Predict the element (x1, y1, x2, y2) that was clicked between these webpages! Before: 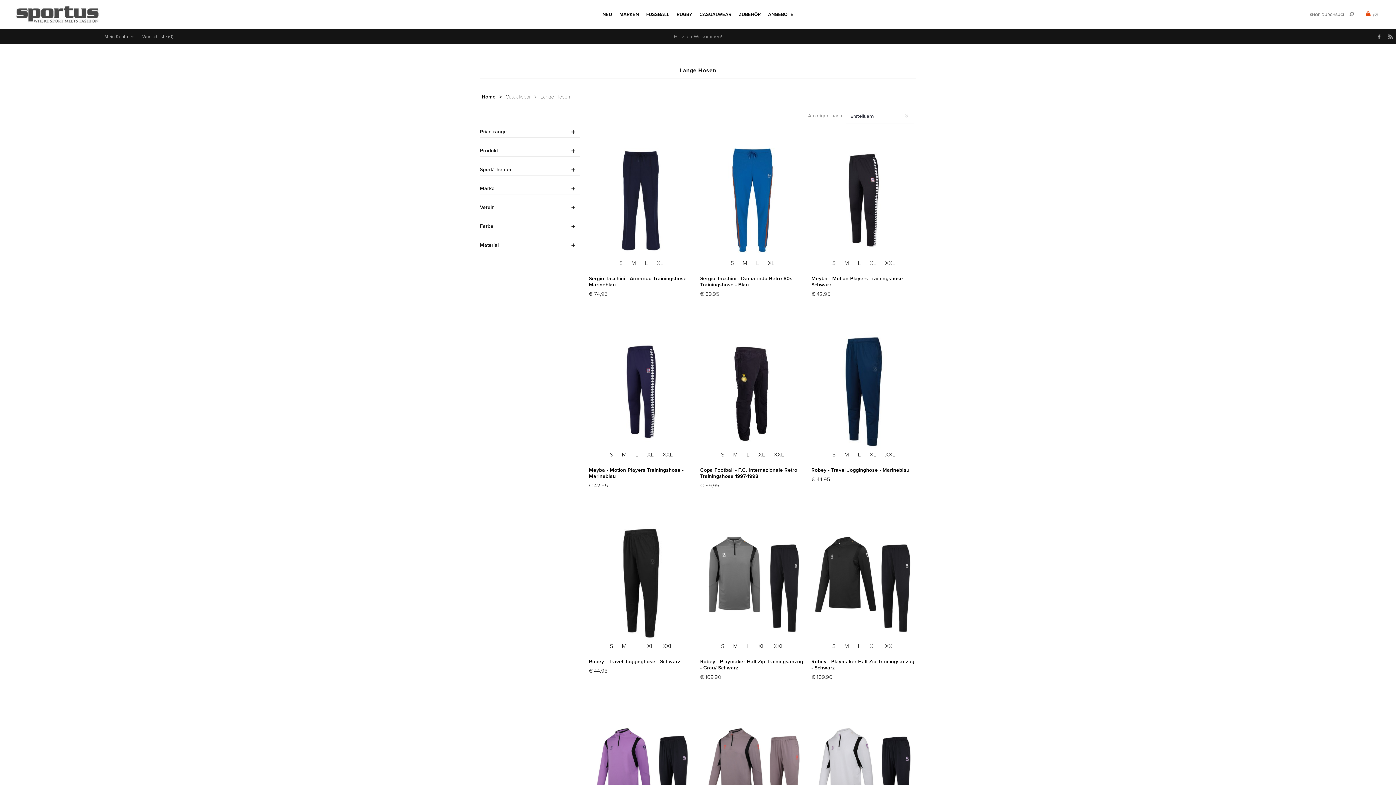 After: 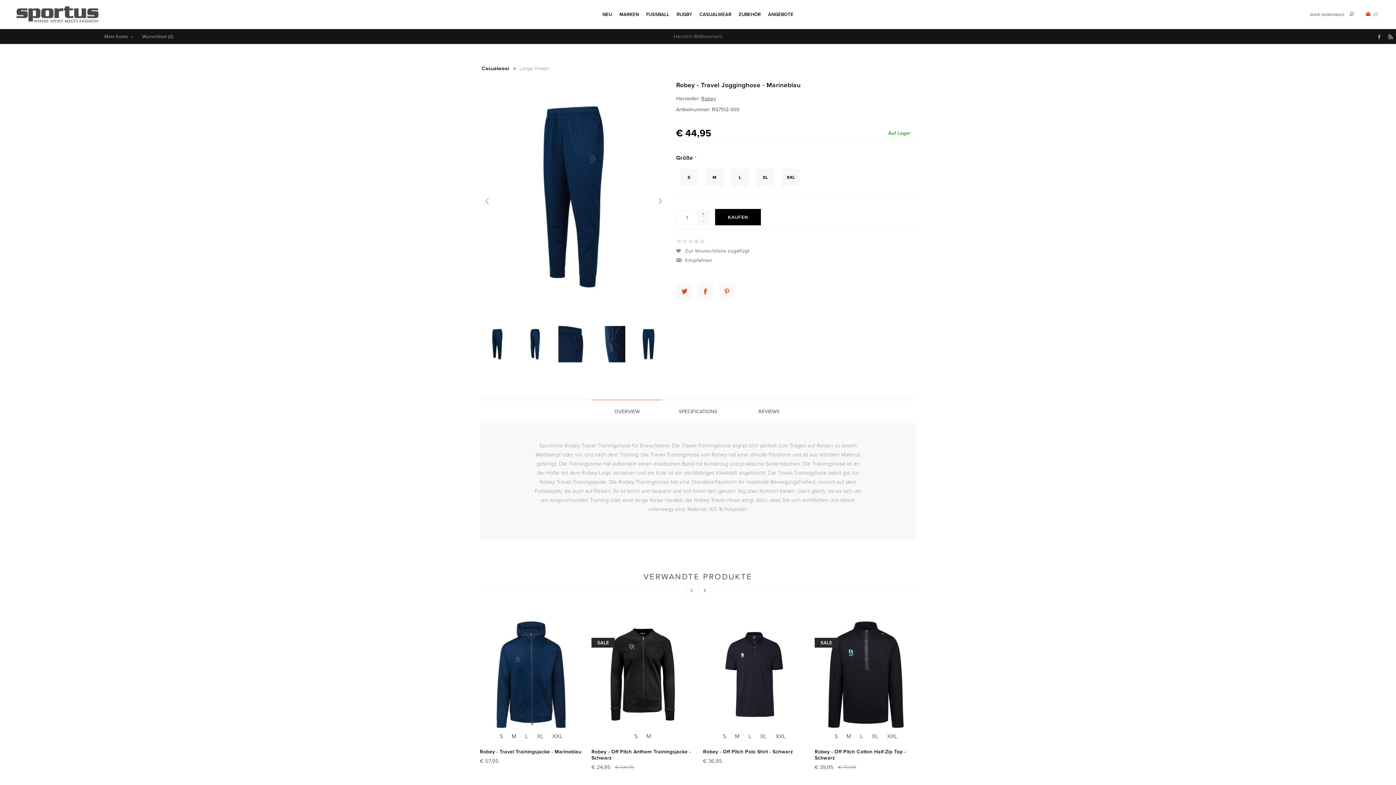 Action: bbox: (811, 326, 916, 457)